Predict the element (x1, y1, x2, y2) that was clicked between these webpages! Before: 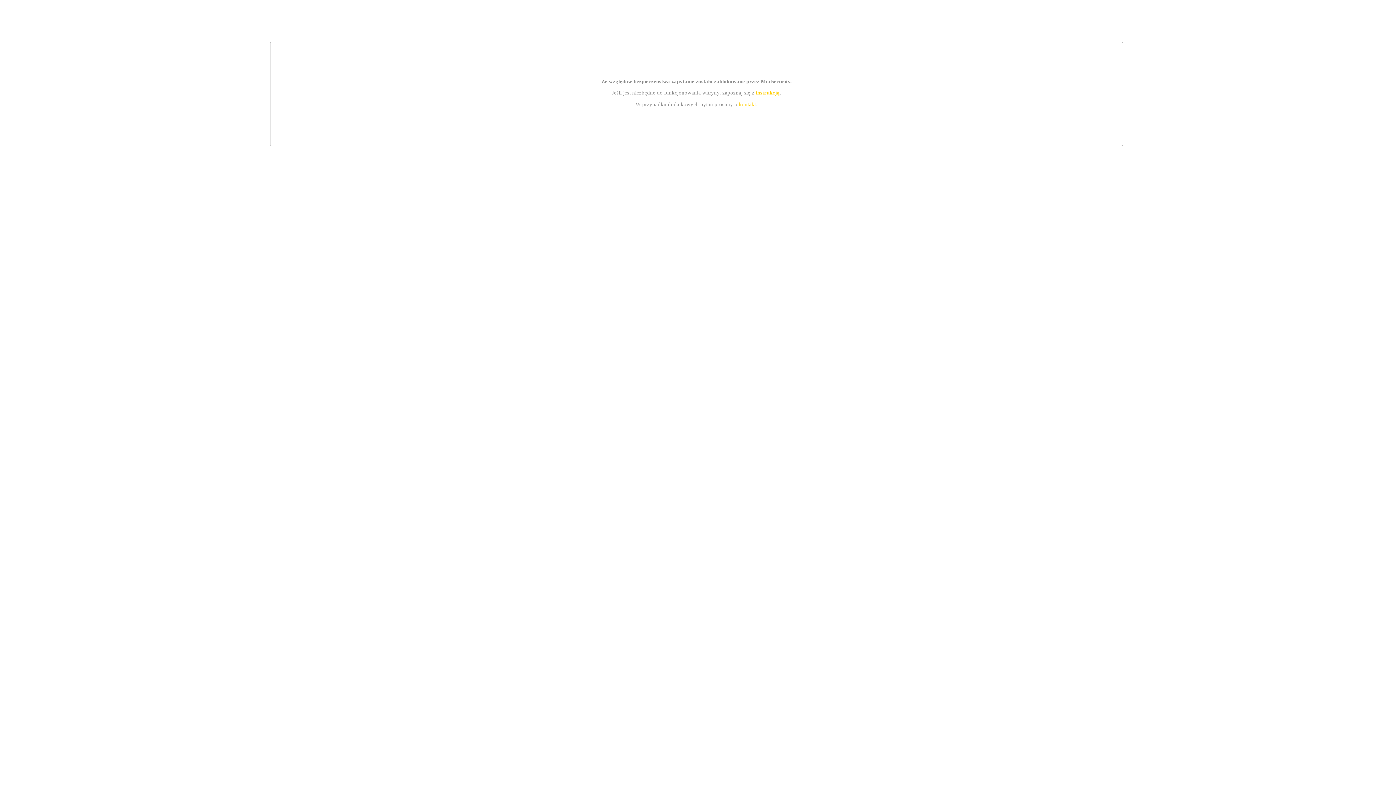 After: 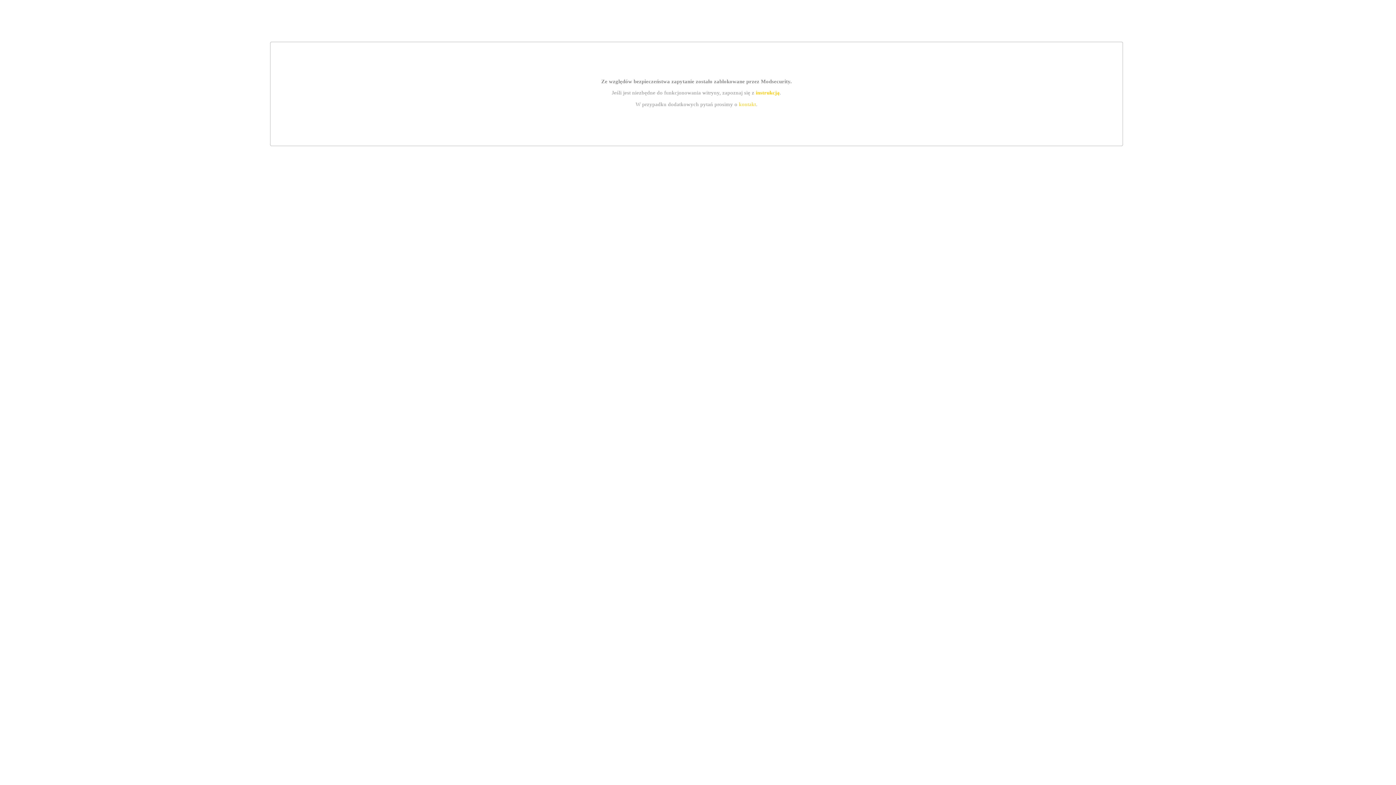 Action: bbox: (755, 89, 779, 95) label: instrukcją